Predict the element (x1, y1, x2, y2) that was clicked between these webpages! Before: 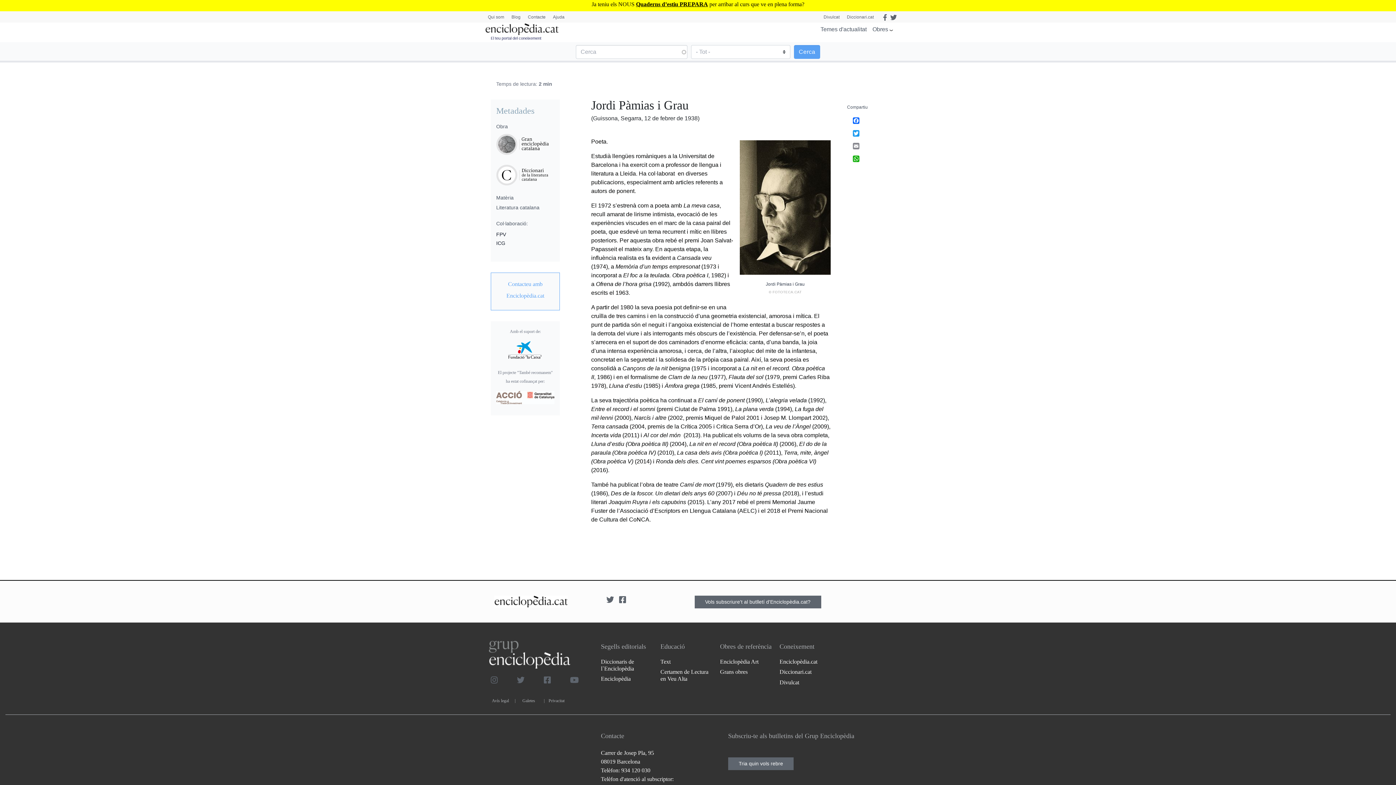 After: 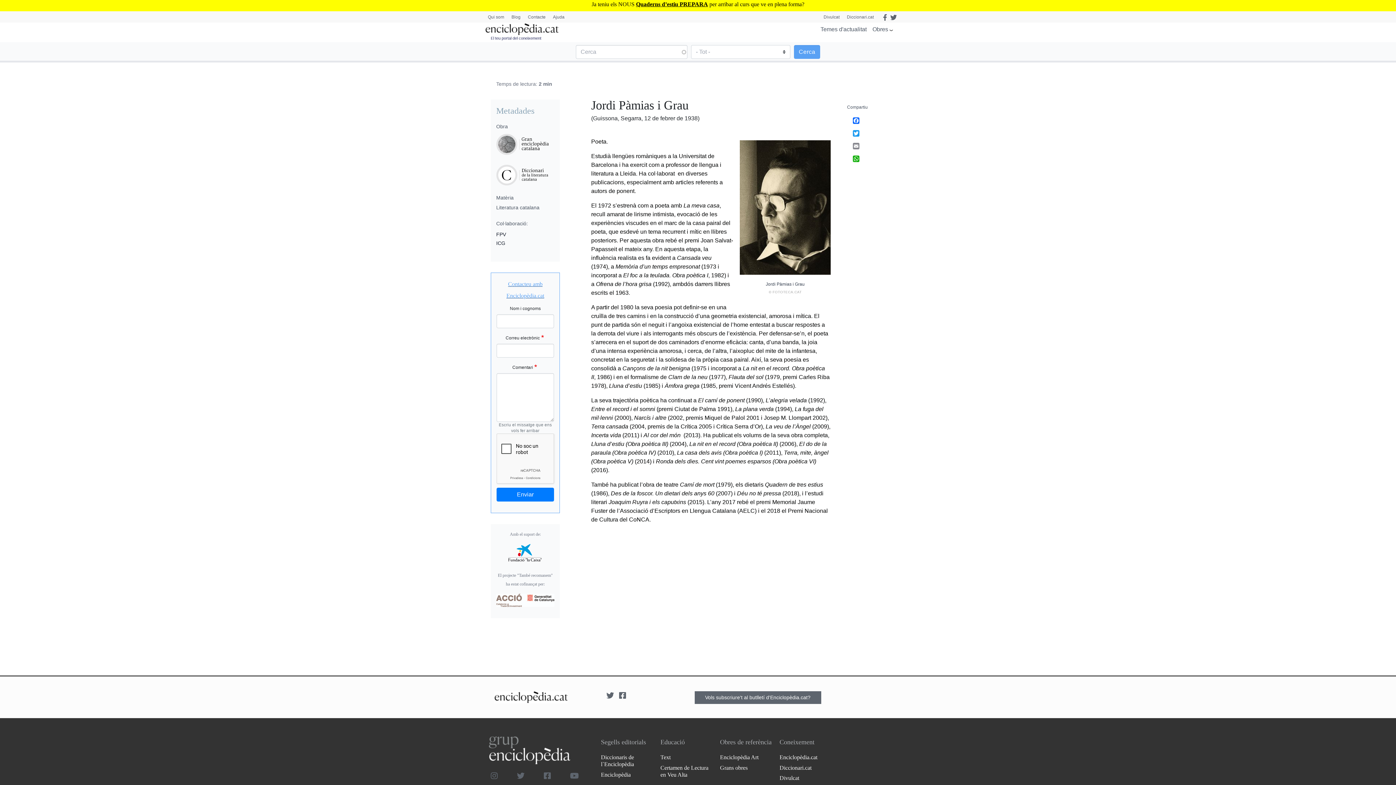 Action: bbox: (496, 278, 554, 301) label: Contacteu amb Enciclopèdia.cat